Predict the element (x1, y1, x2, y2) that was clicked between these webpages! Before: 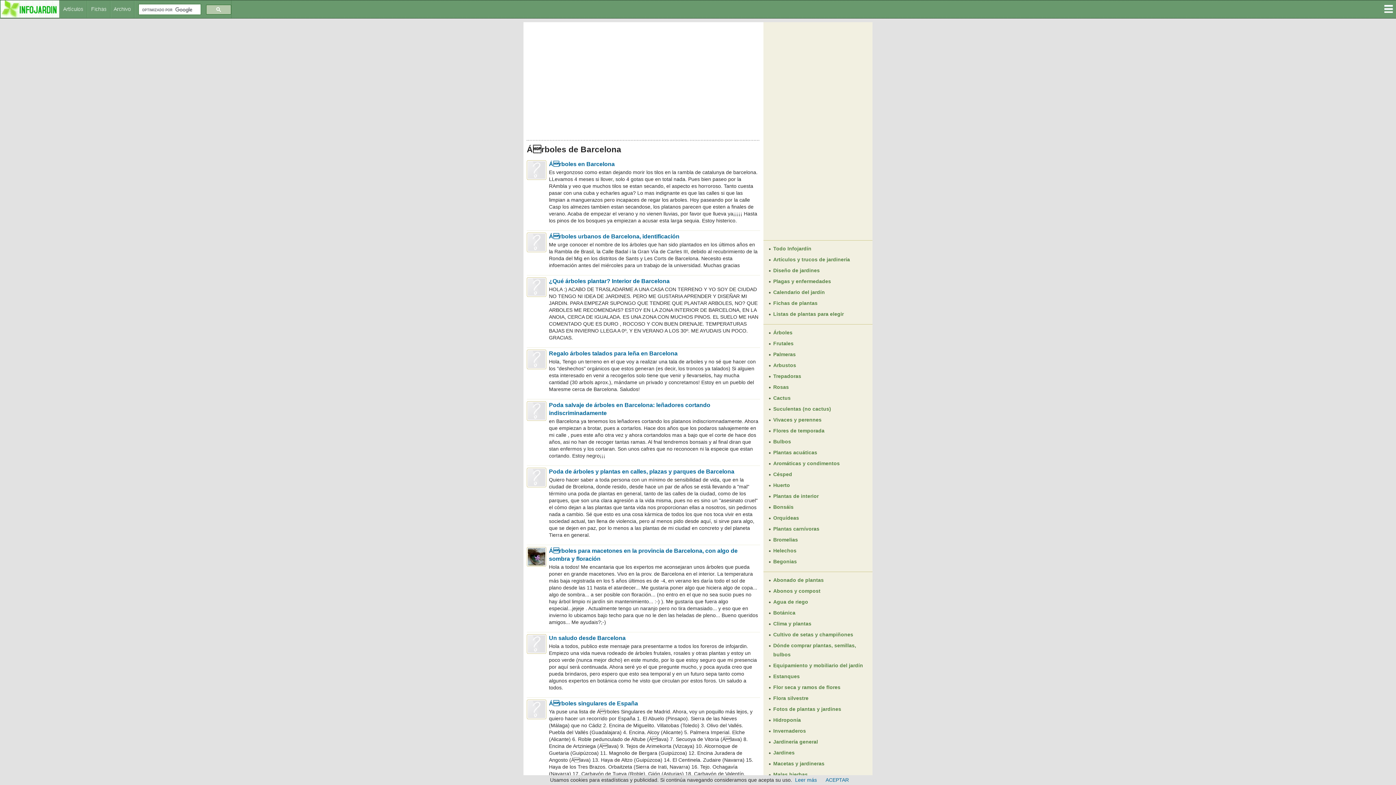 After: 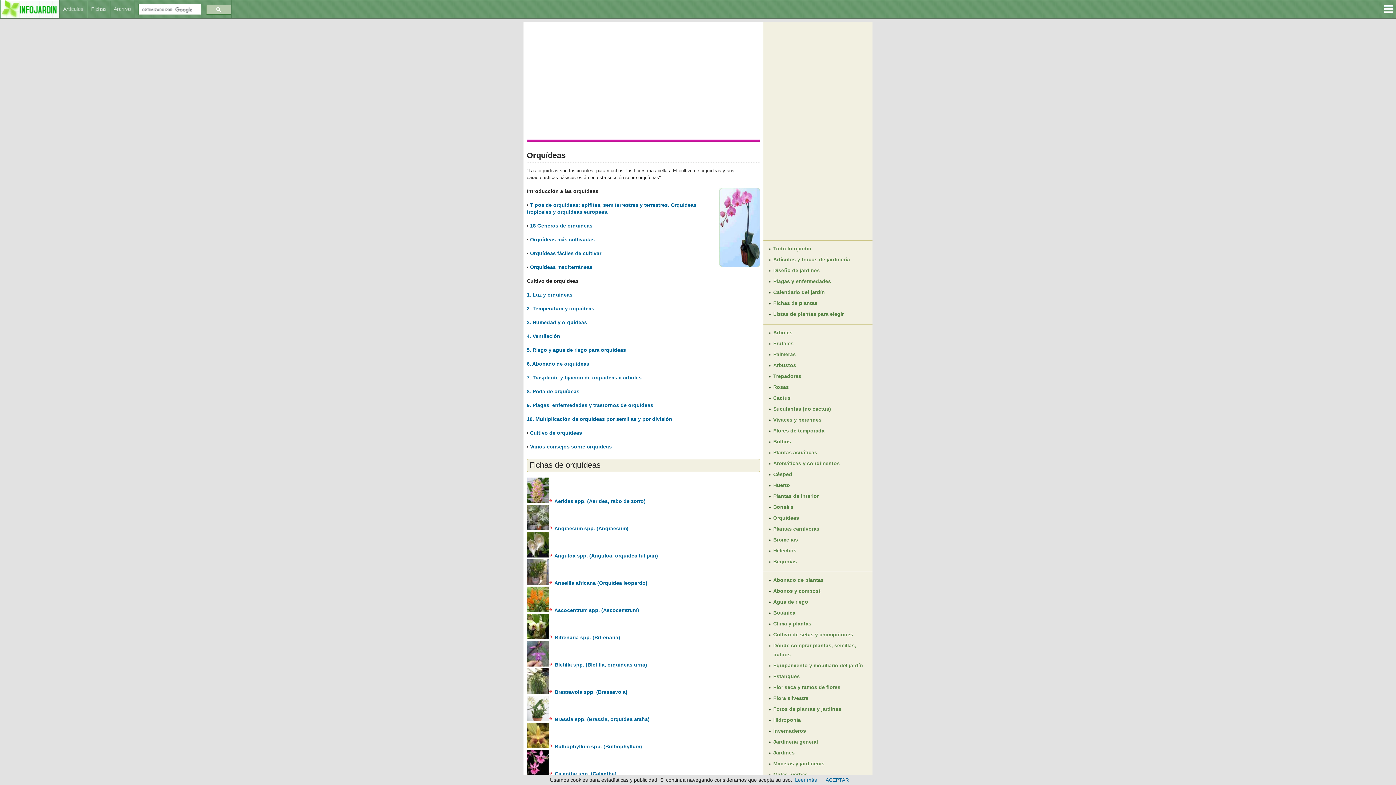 Action: bbox: (773, 515, 799, 521) label: Orquídeas